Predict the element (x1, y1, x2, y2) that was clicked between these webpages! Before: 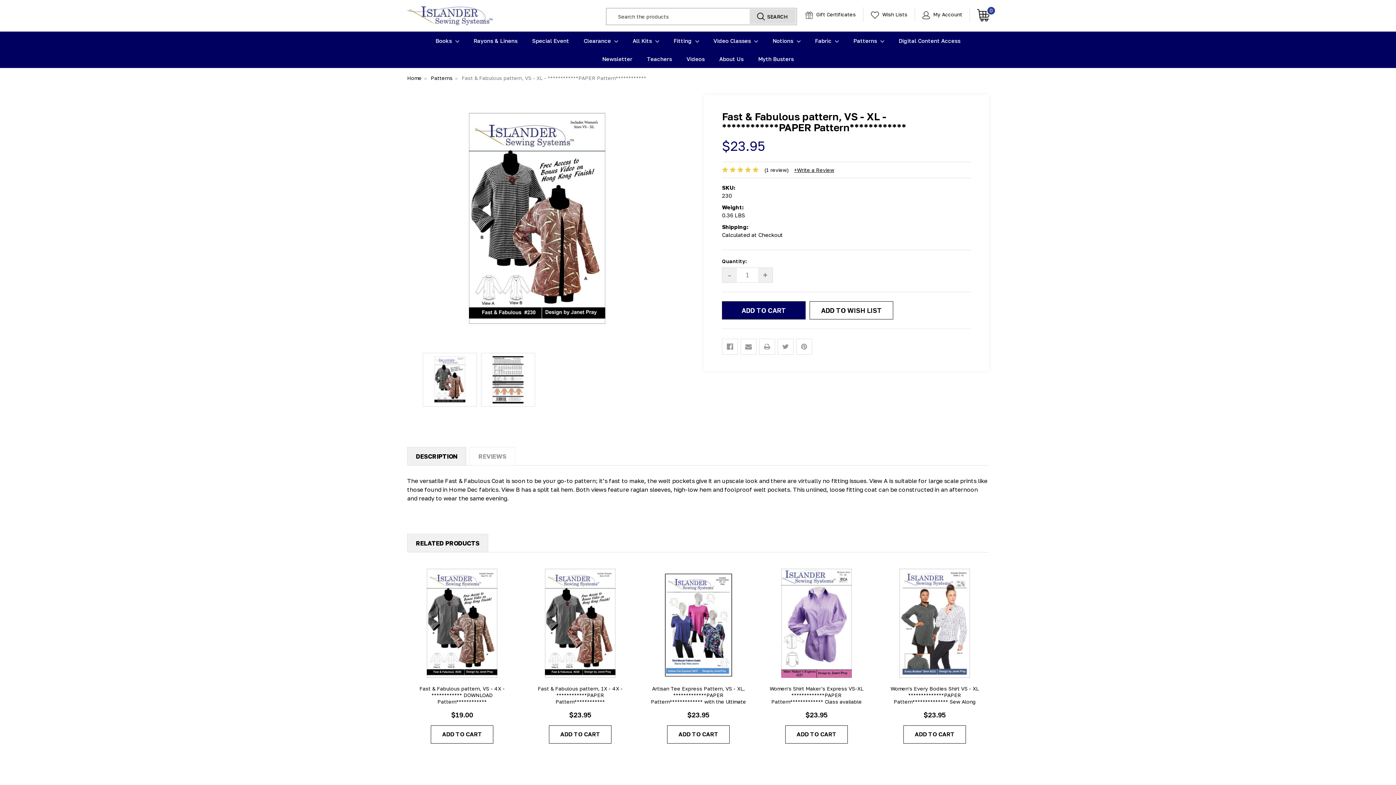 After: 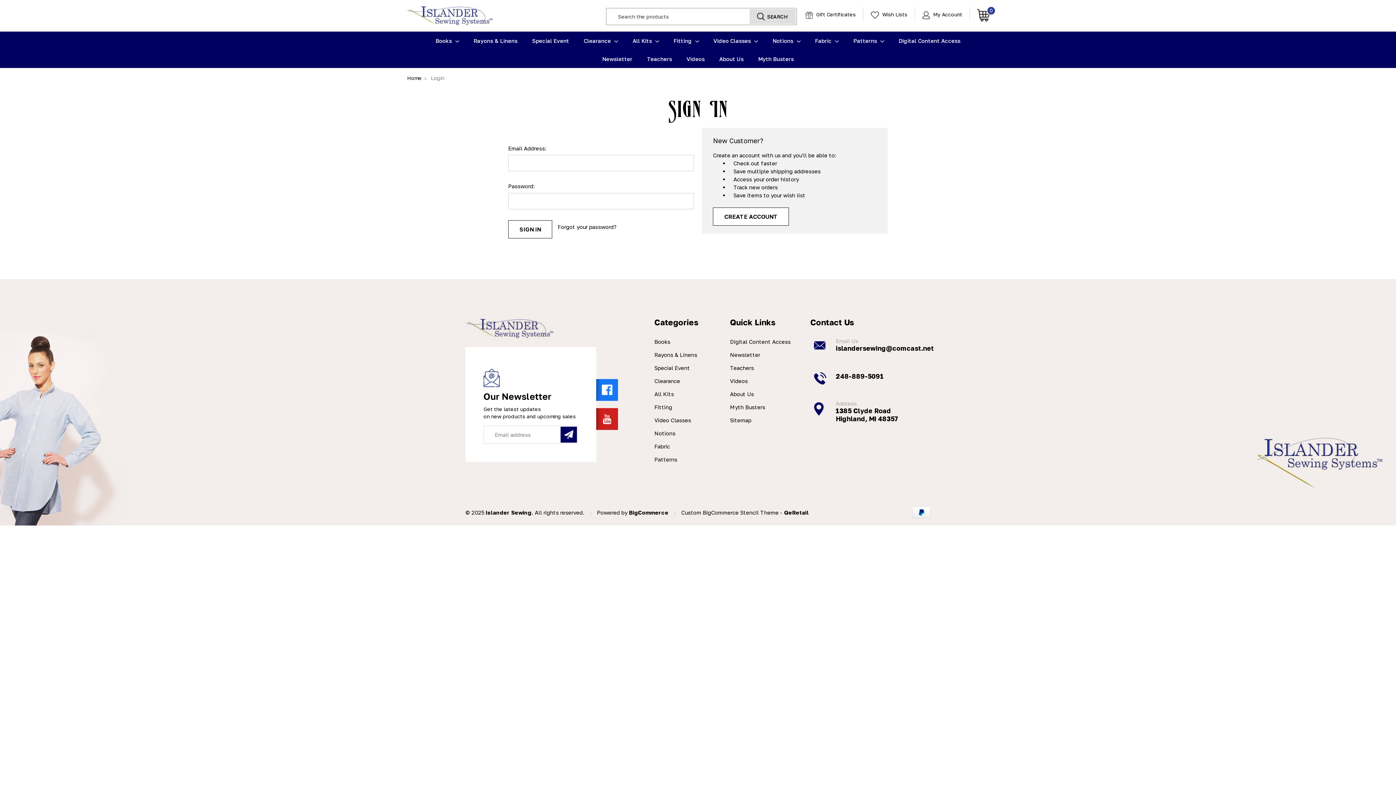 Action: label:  Wish Lists bbox: (863, 7, 914, 21)